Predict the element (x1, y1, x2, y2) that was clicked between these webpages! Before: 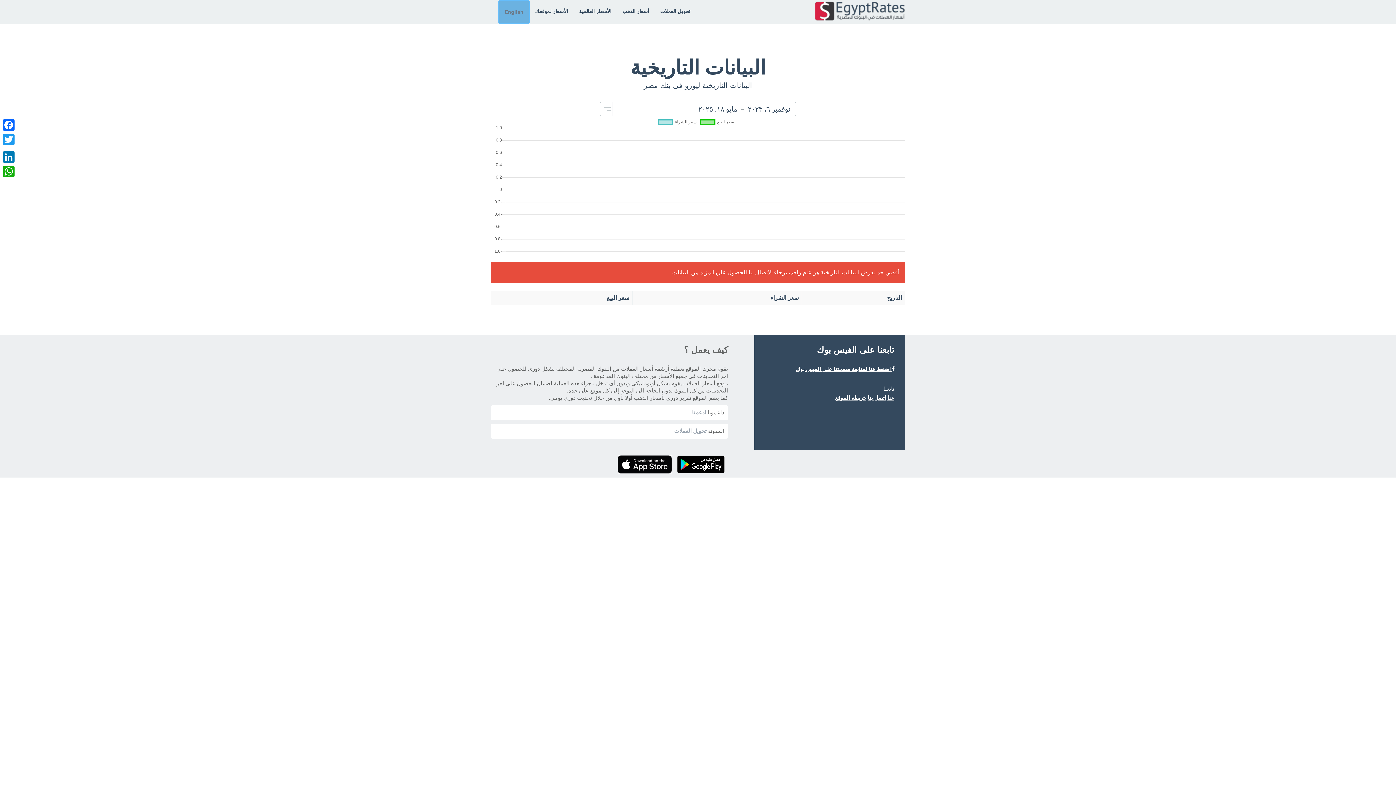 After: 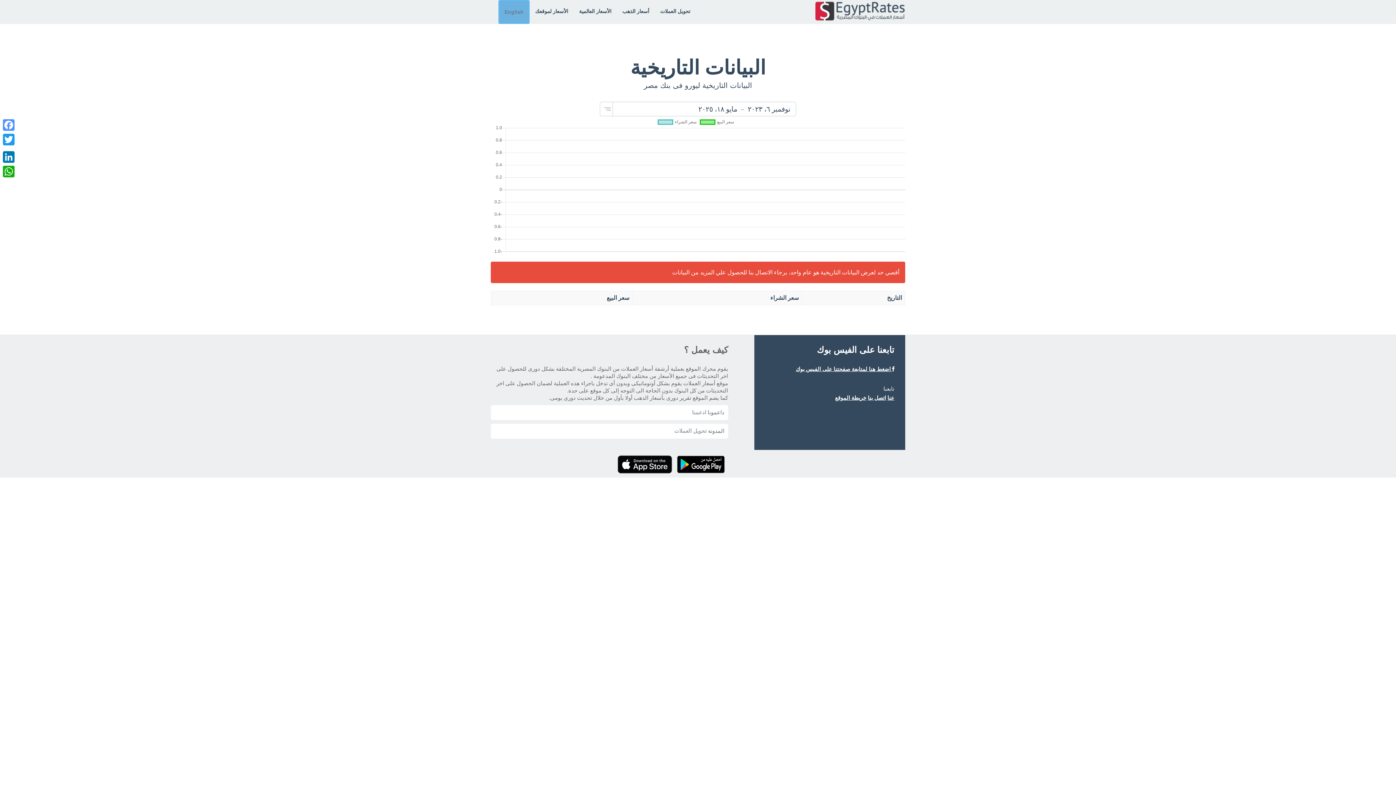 Action: label: Facebook bbox: (1, 117, 16, 132)